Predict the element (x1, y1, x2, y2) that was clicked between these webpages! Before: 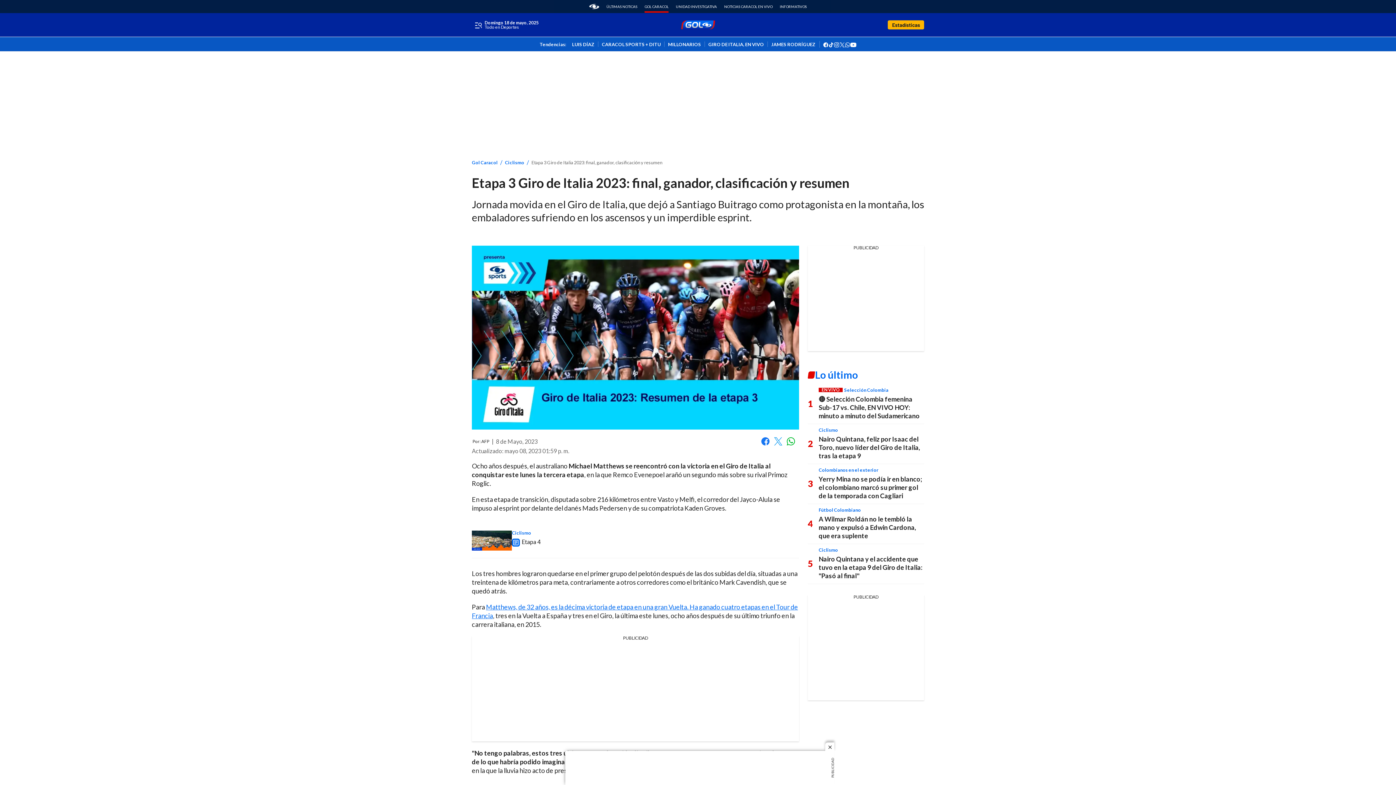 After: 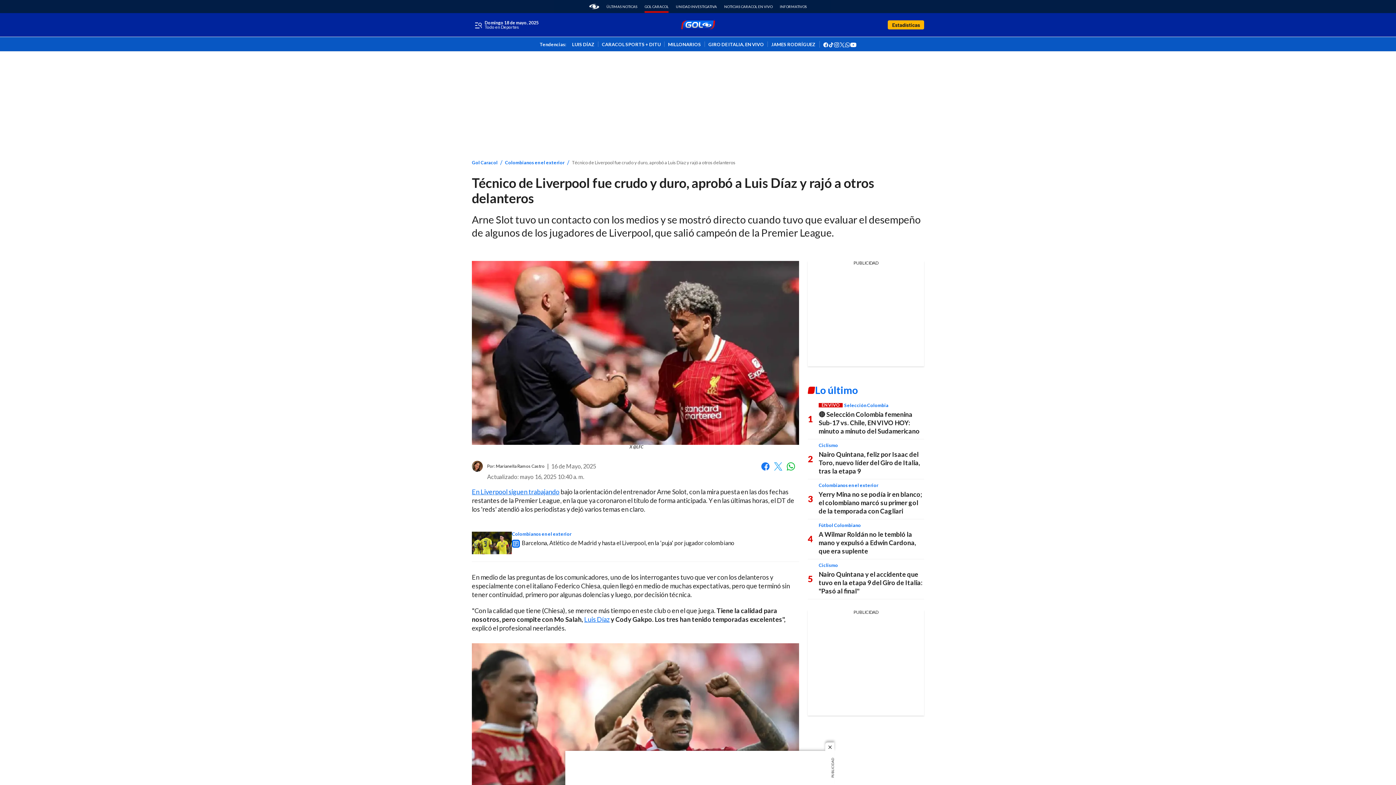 Action: label: LUIS DÍAZ bbox: (568, 41, 598, 46)